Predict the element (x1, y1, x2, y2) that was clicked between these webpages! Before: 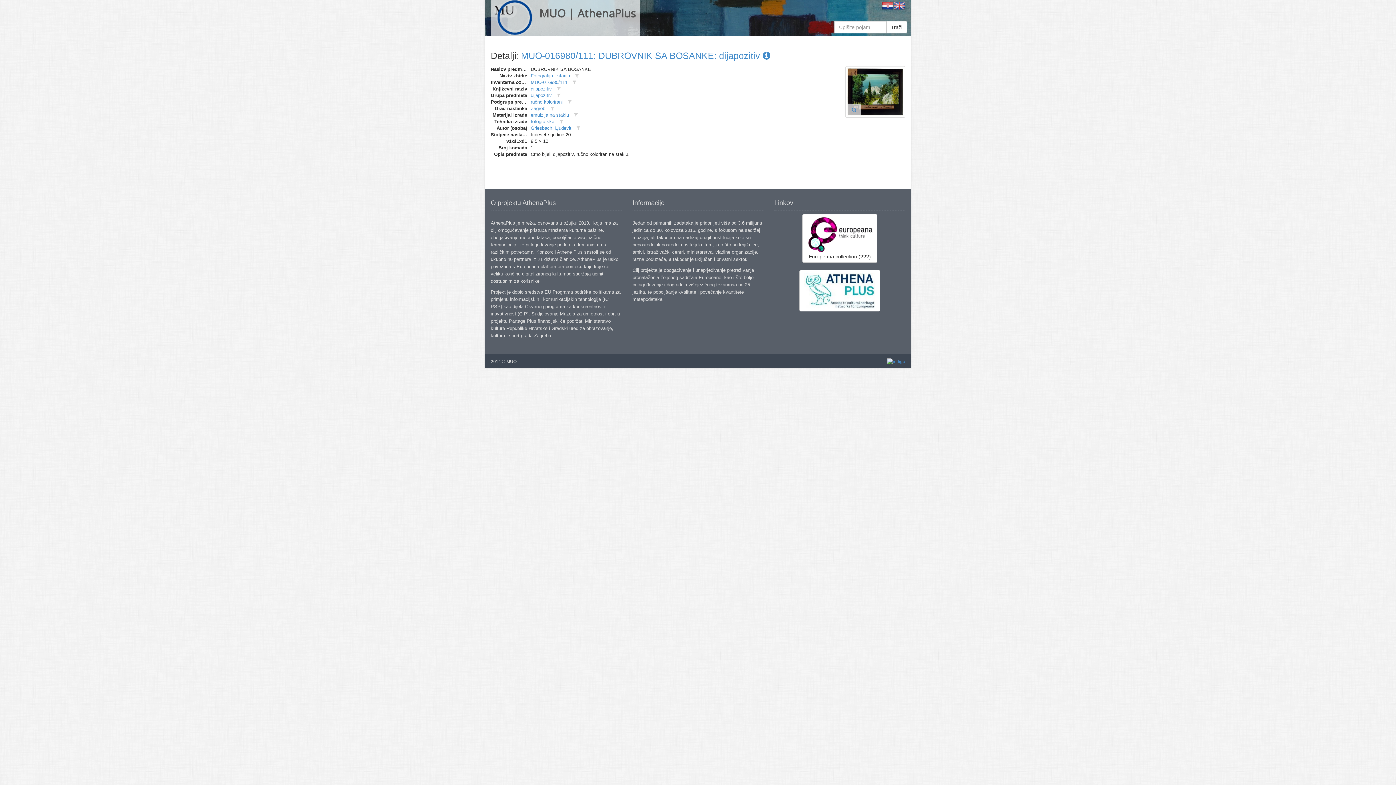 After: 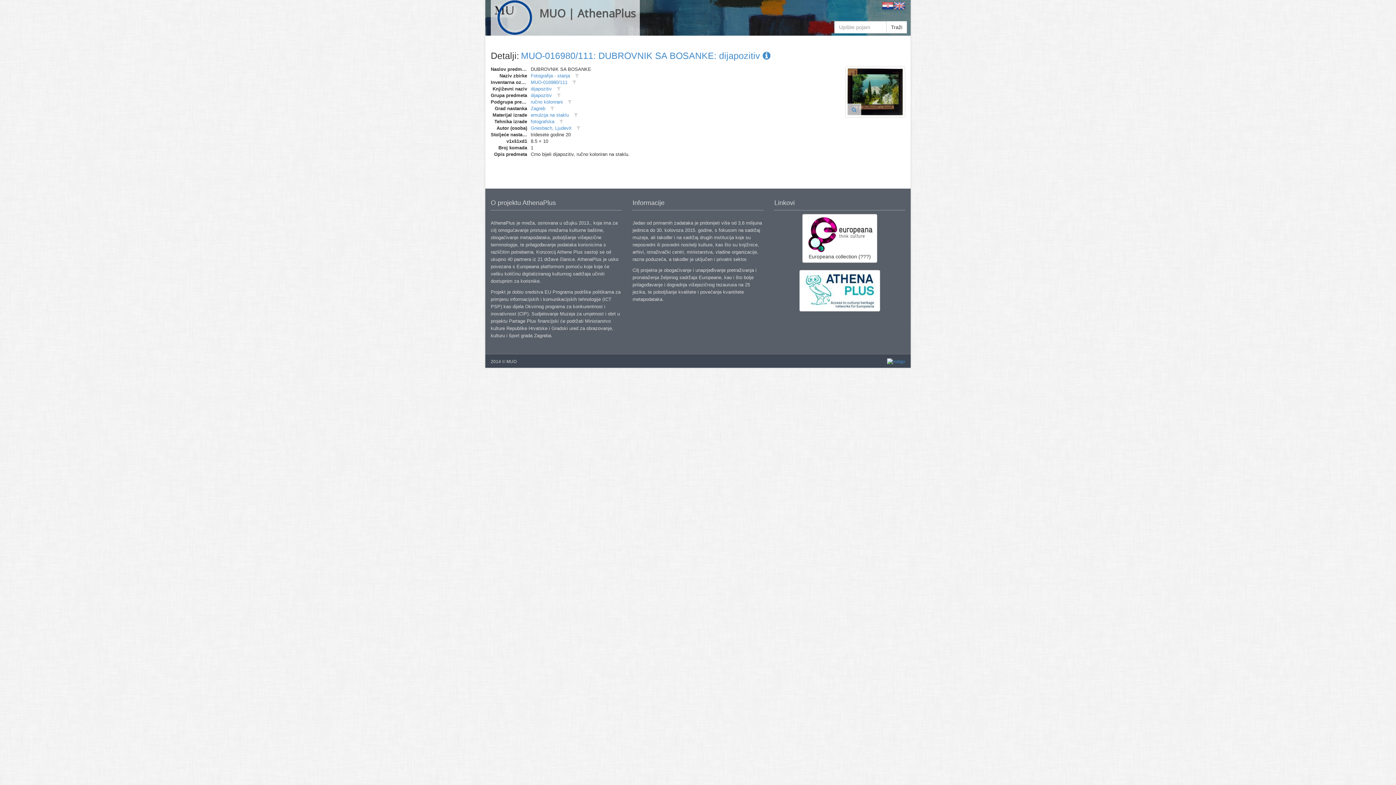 Action: bbox: (882, 2, 893, 8)